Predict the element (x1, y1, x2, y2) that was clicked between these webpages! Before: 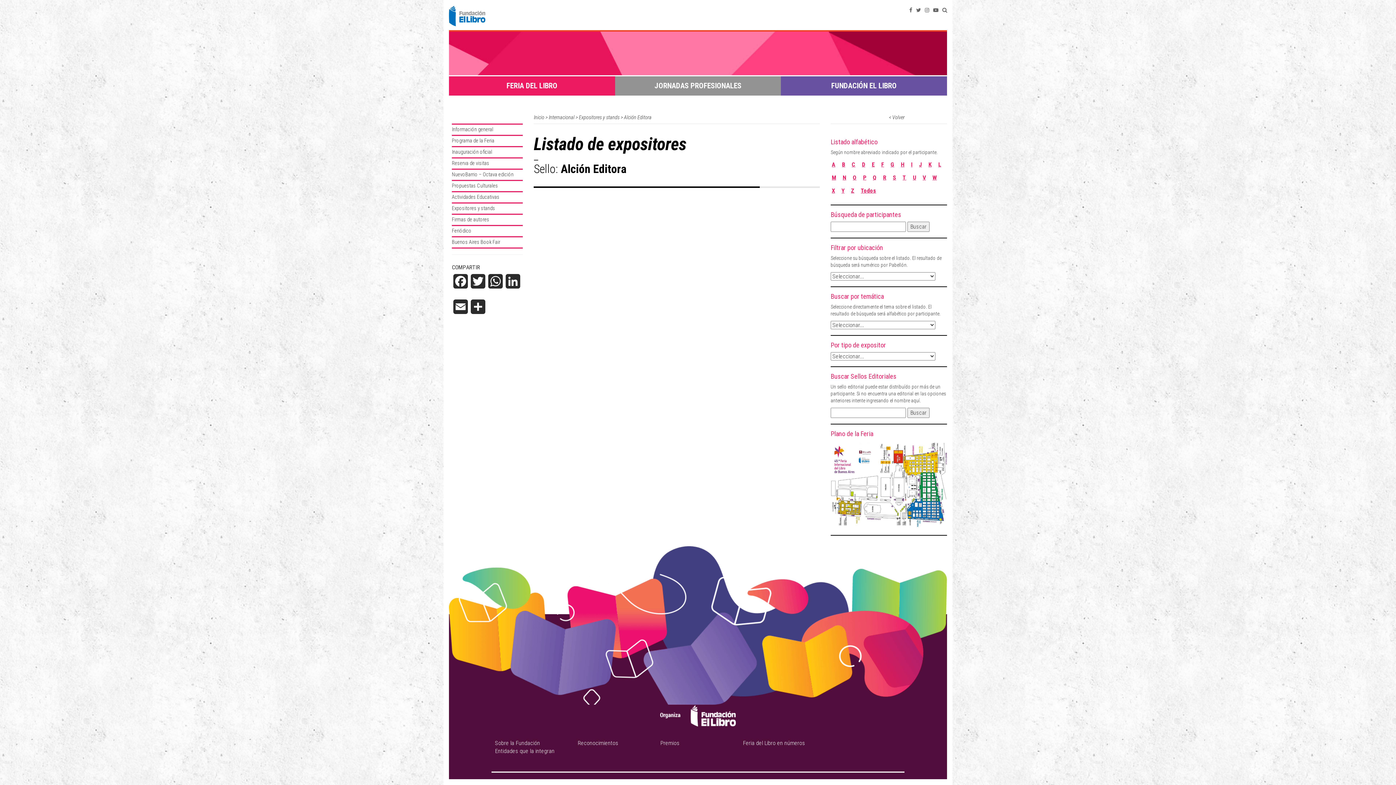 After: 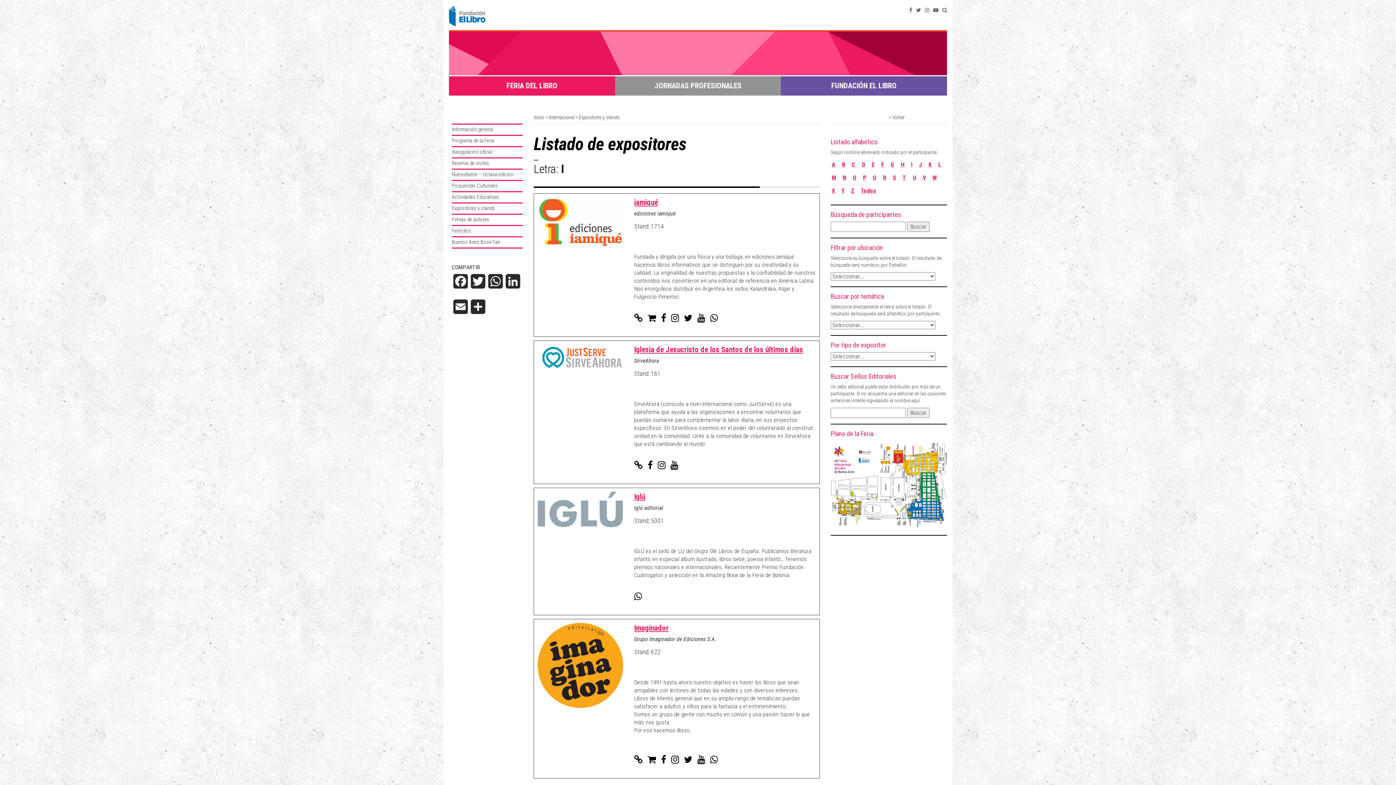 Action: bbox: (910, 159, 913, 169) label: I